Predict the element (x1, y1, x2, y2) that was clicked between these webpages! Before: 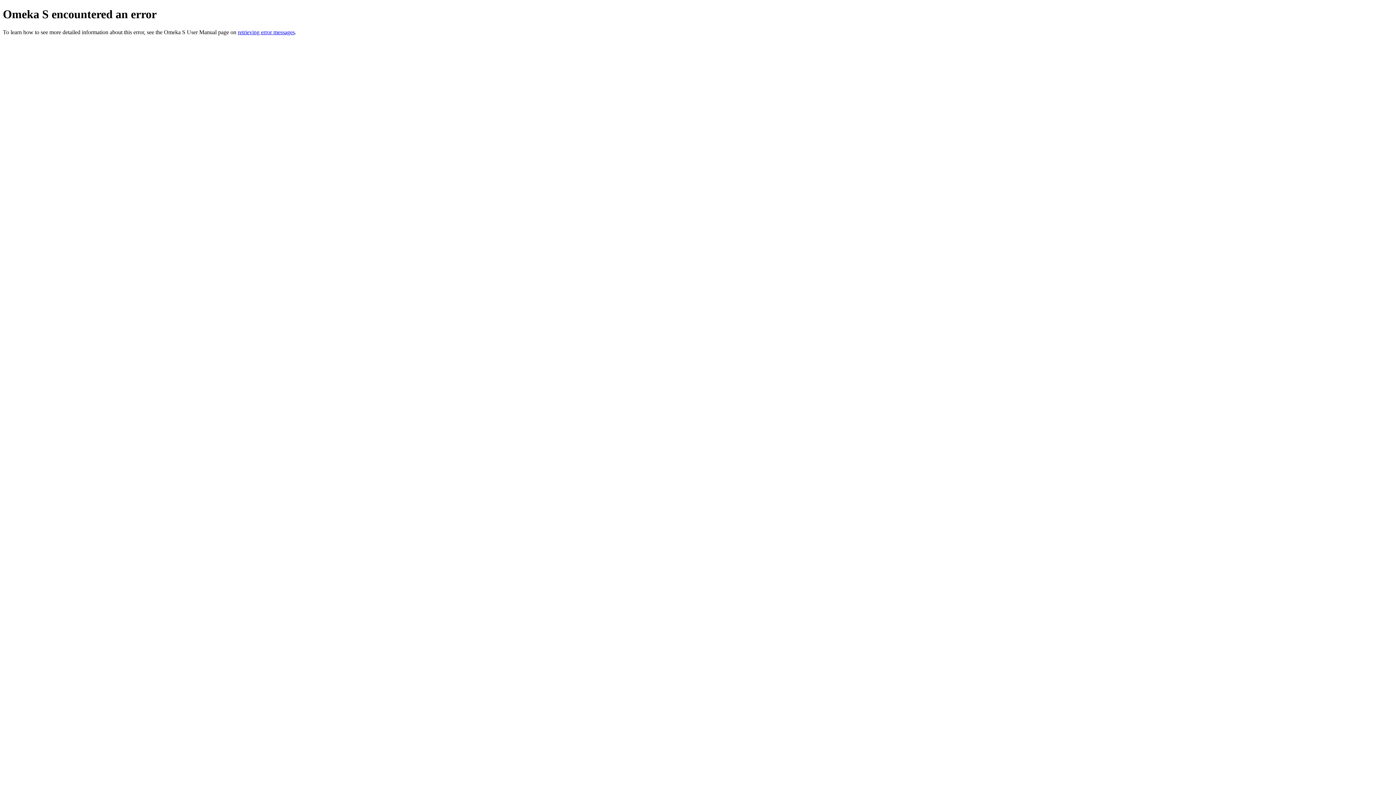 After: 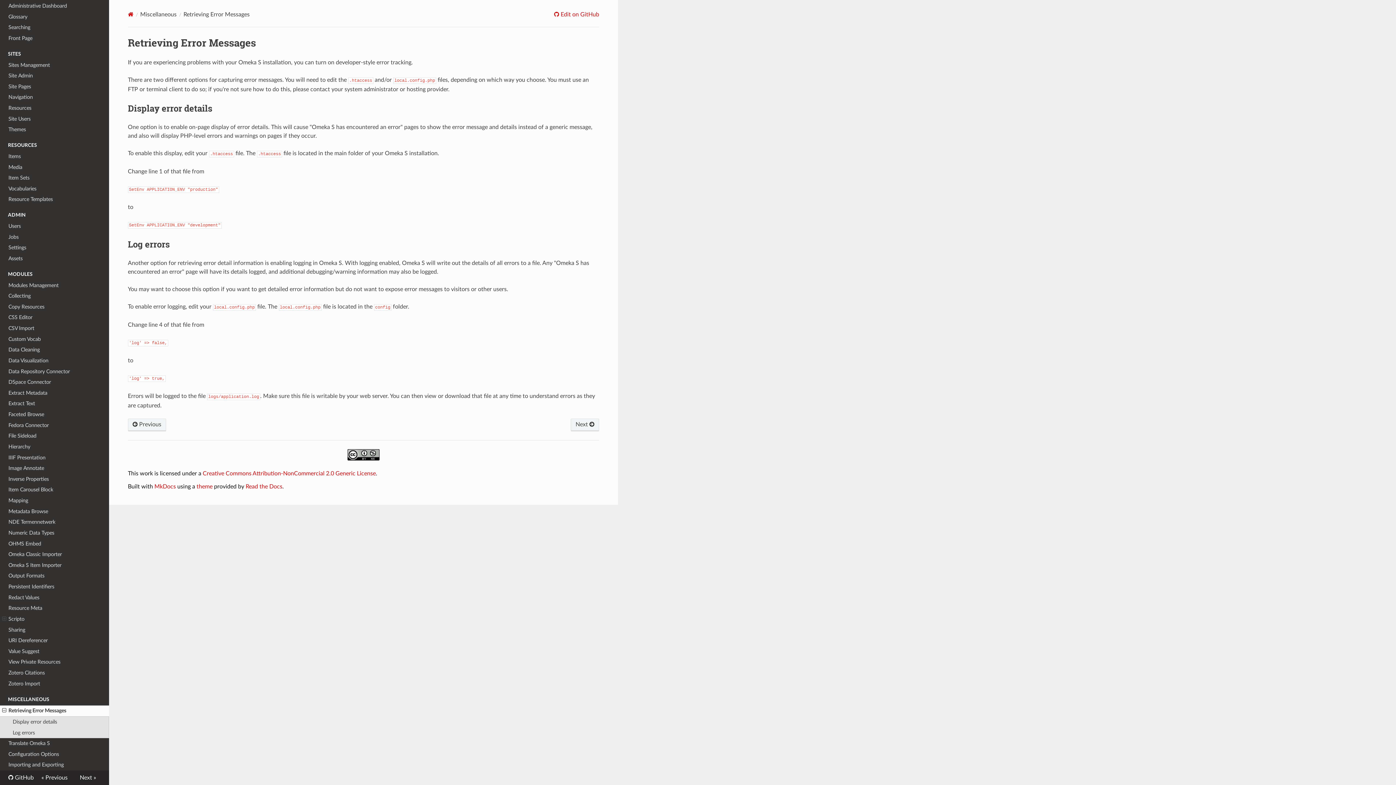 Action: label: retrieving error messages bbox: (237, 29, 294, 35)